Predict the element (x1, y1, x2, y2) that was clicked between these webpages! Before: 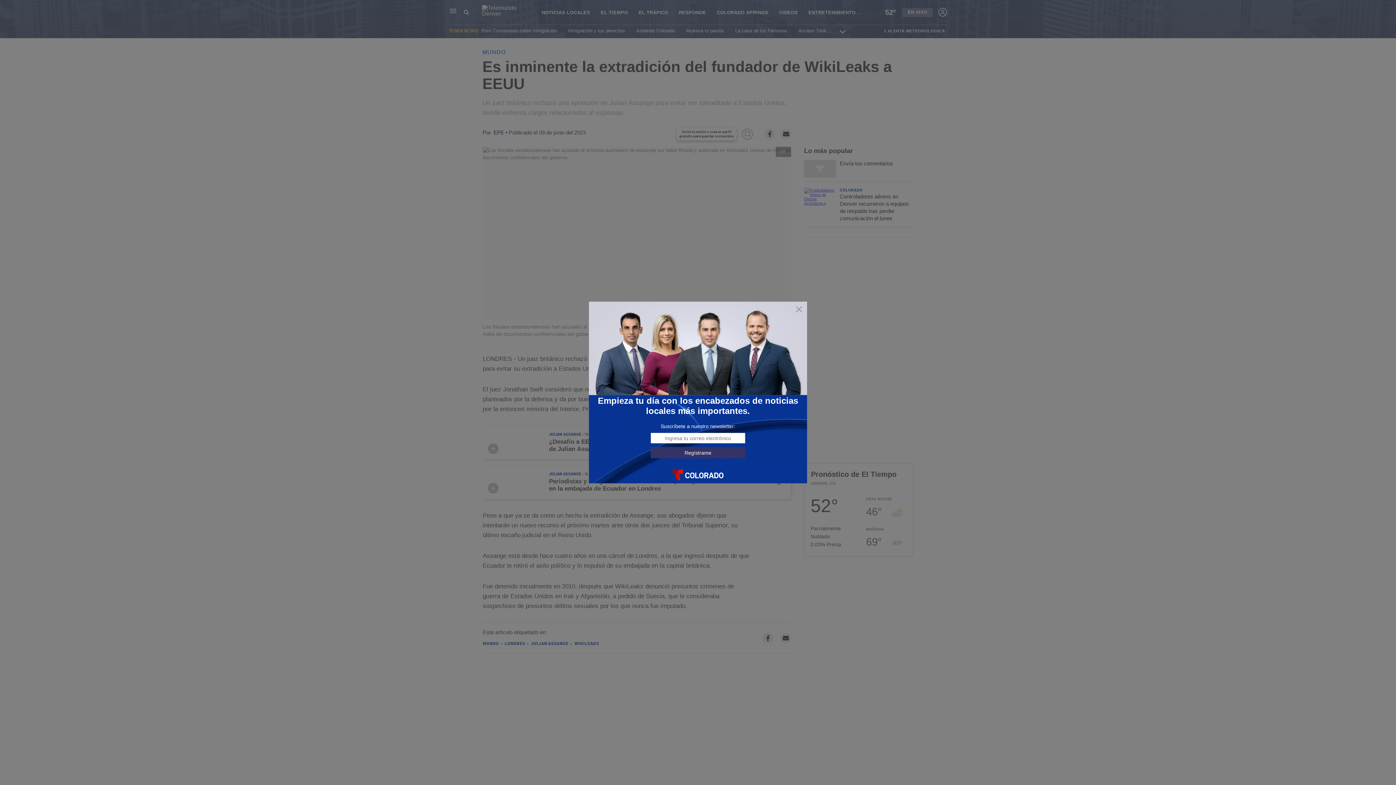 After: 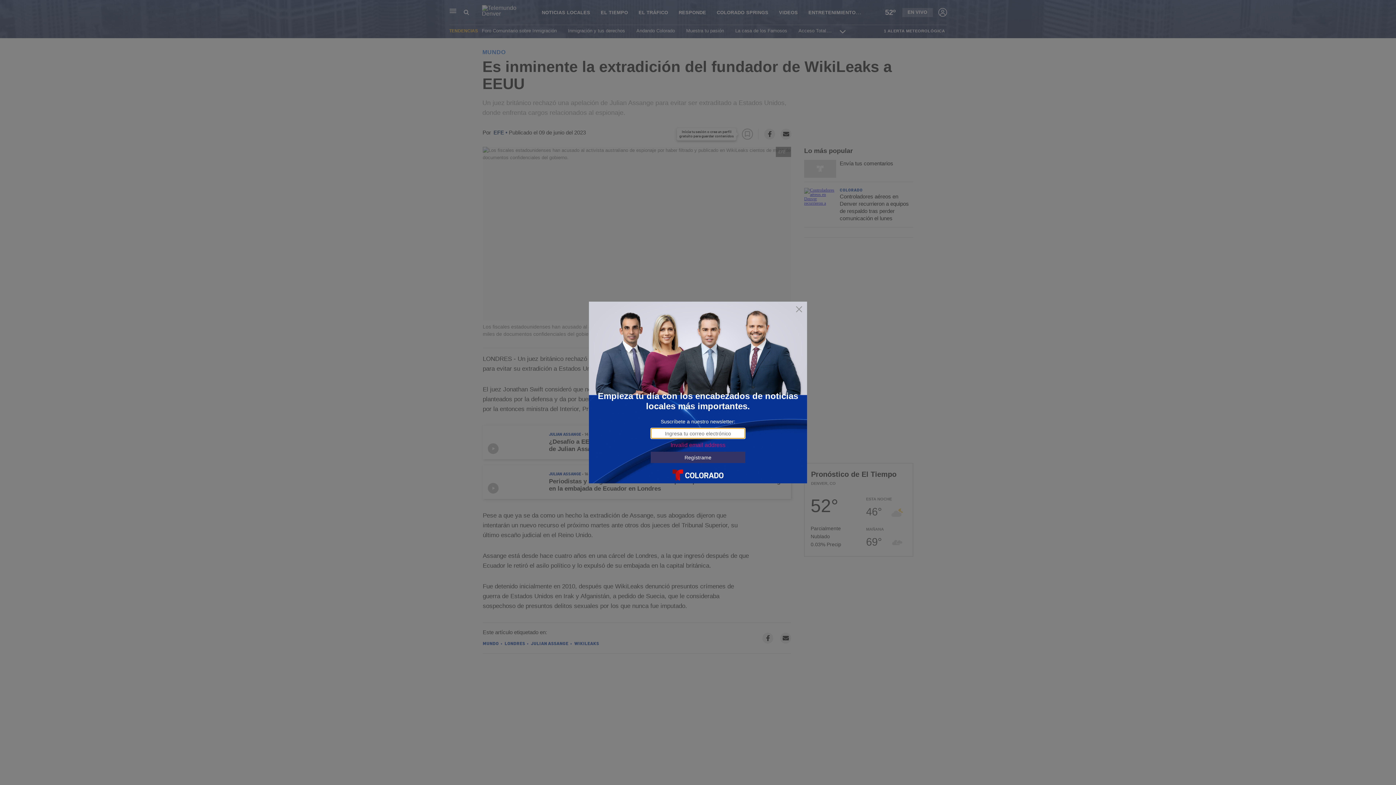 Action: label: Regístrame bbox: (650, 447, 745, 458)